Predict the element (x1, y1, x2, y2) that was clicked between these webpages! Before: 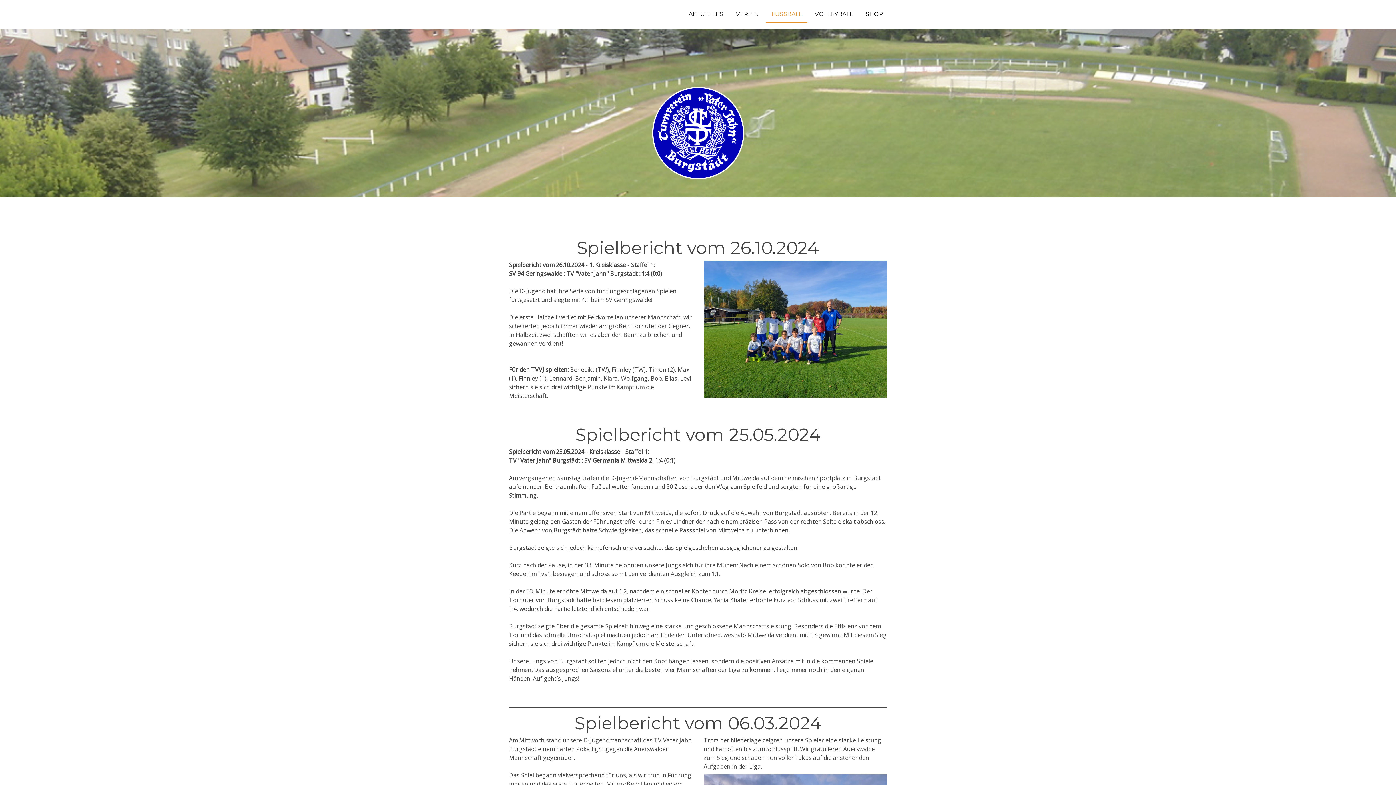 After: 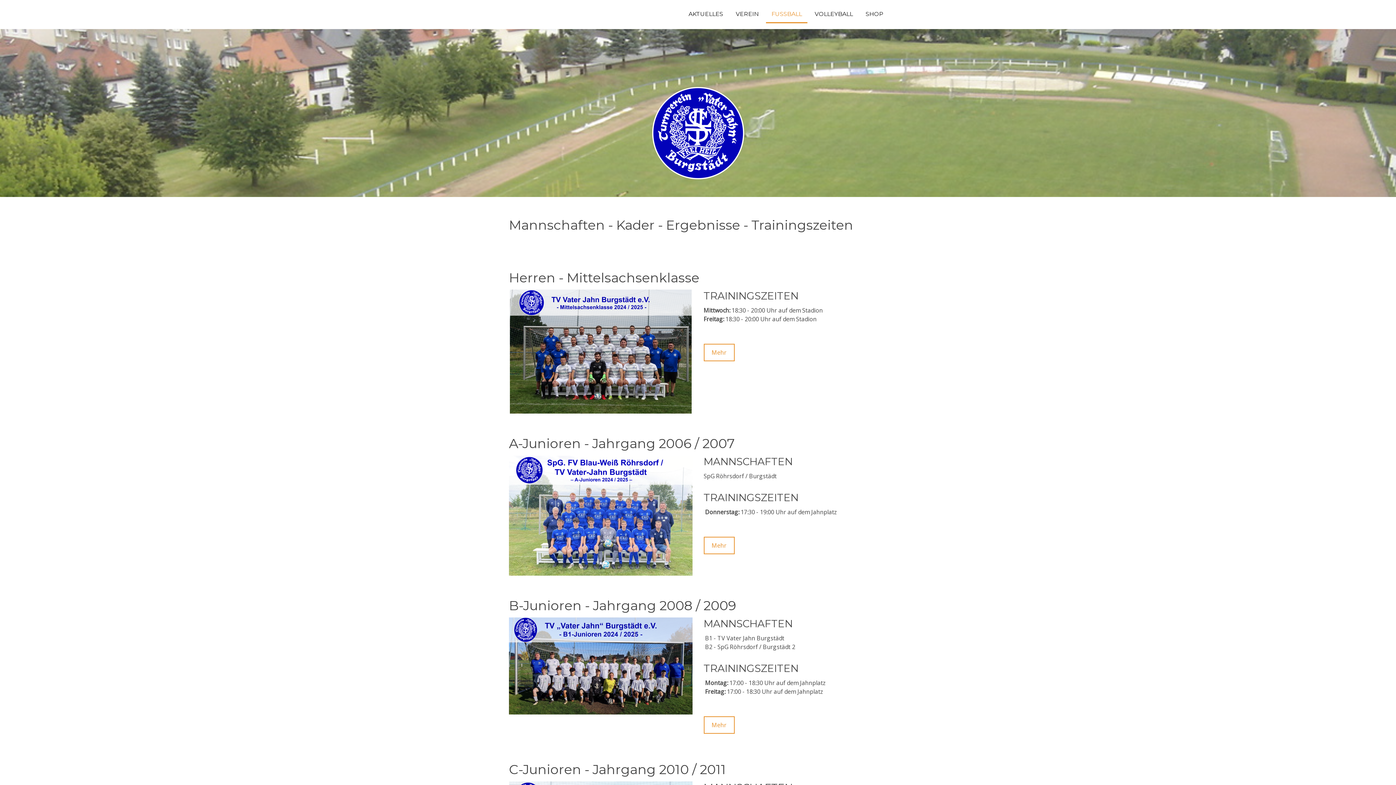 Action: bbox: (766, 6, 807, 23) label: FUSSBALL